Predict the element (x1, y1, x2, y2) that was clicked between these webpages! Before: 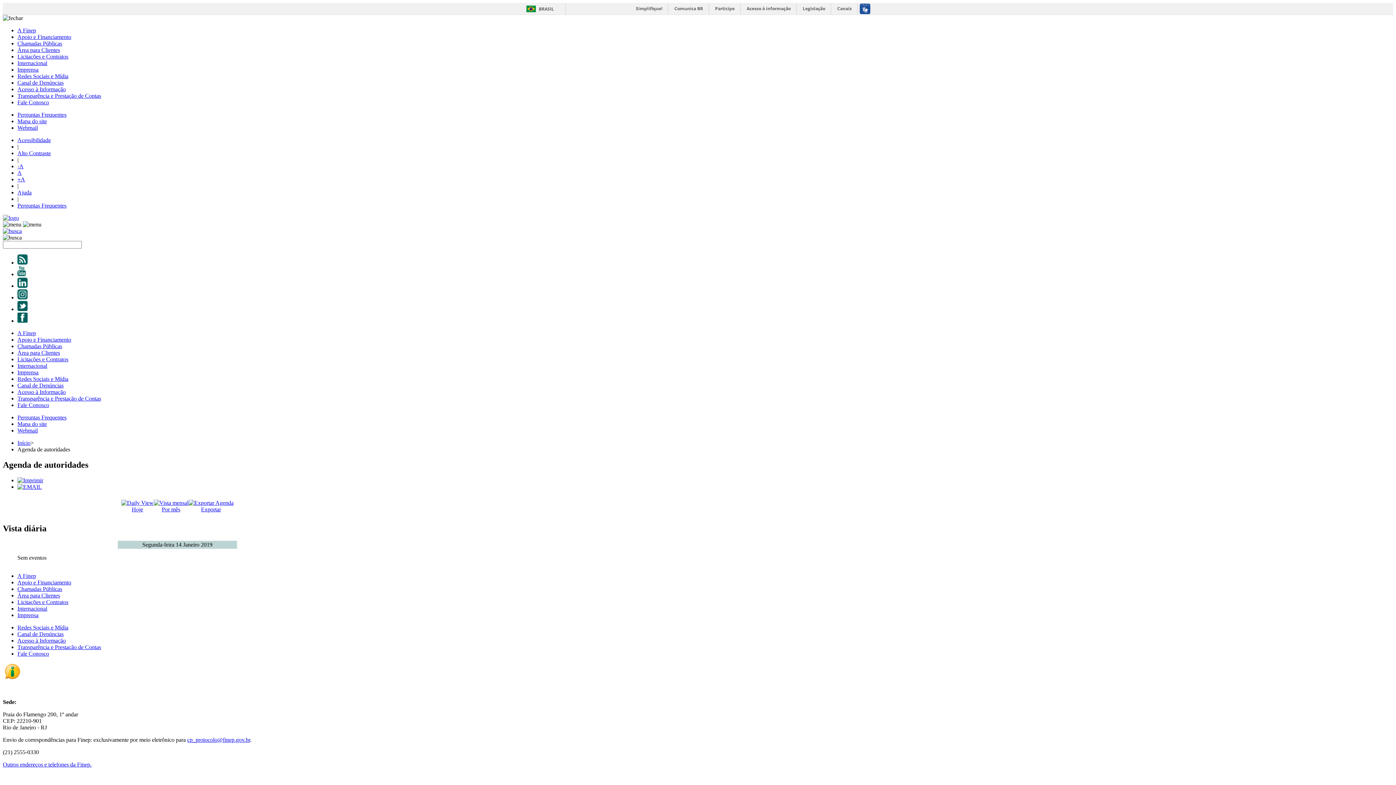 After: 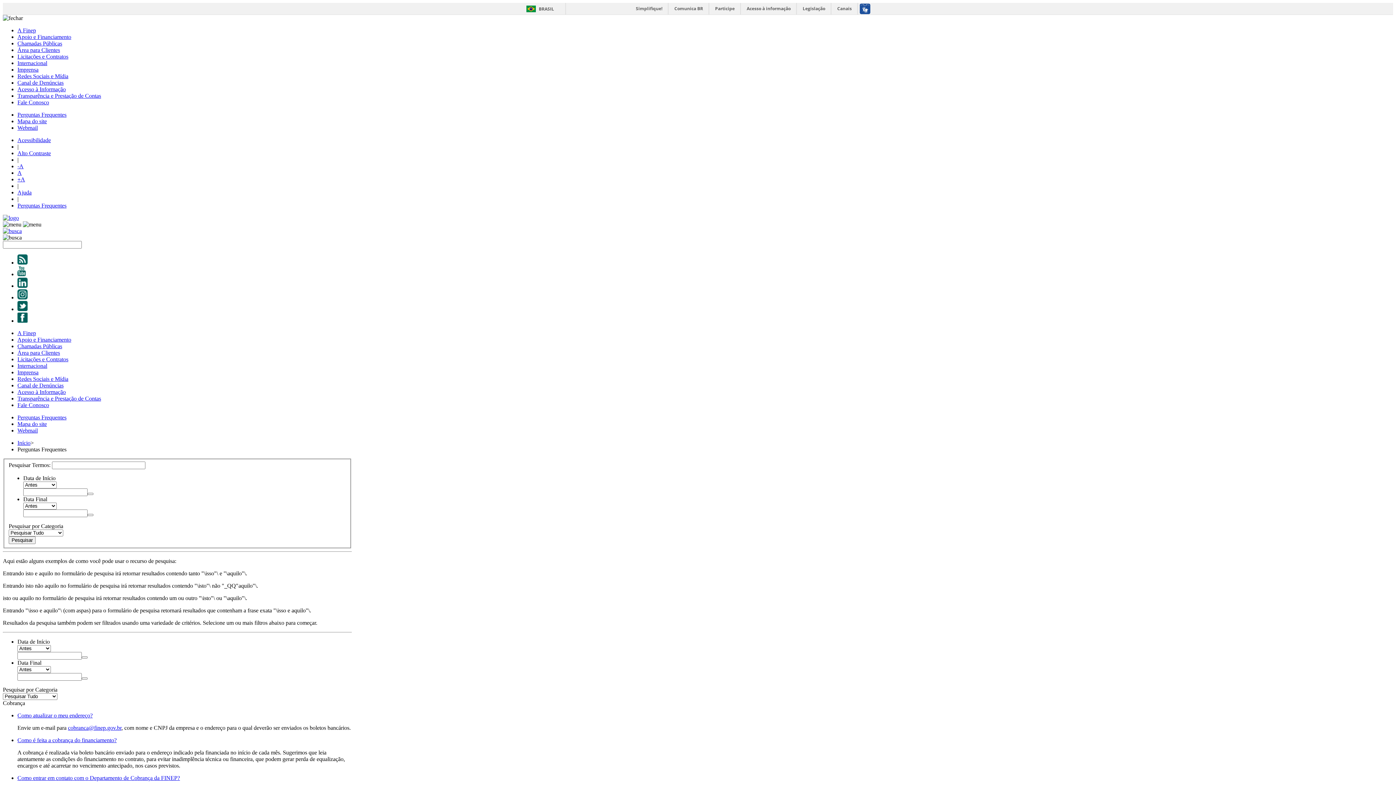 Action: label: Perguntas Frequentes bbox: (17, 202, 66, 208)